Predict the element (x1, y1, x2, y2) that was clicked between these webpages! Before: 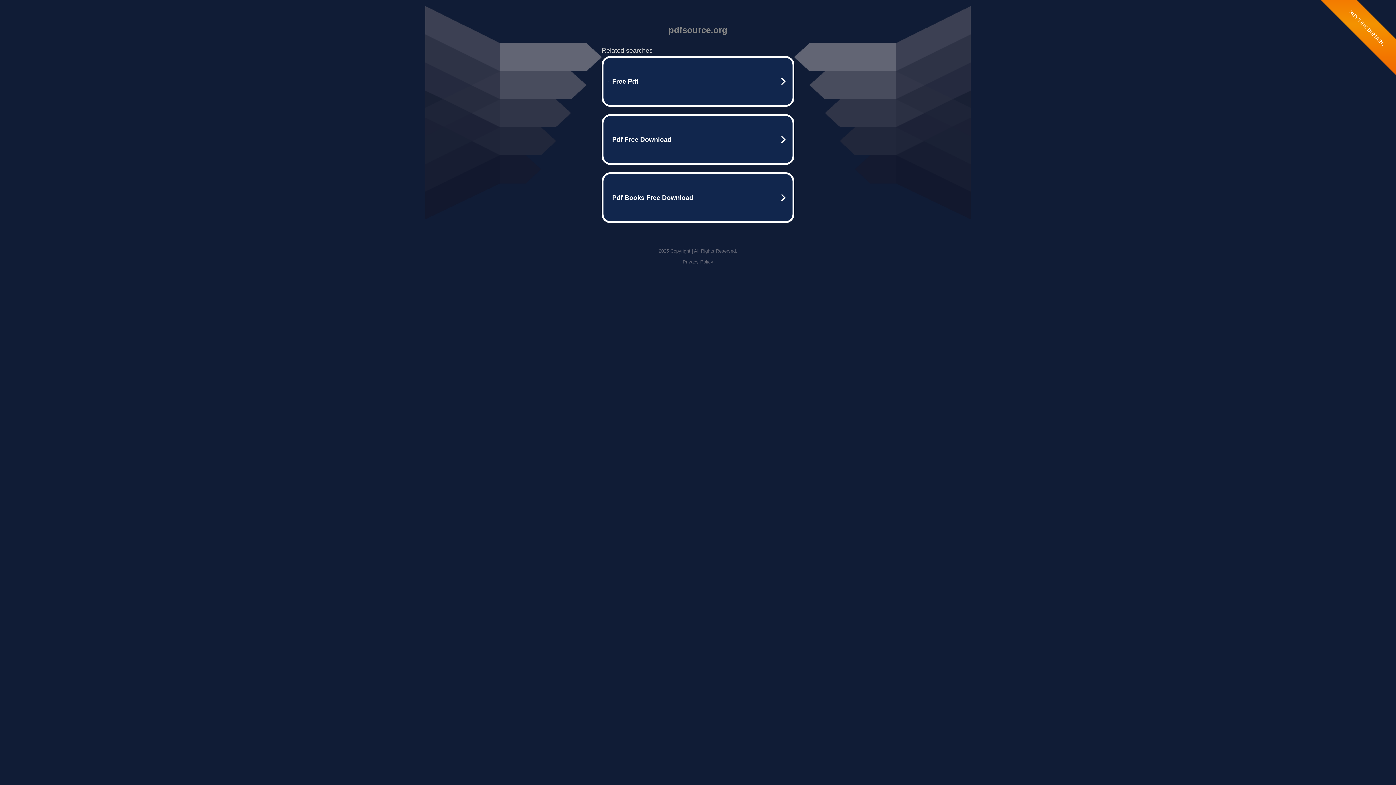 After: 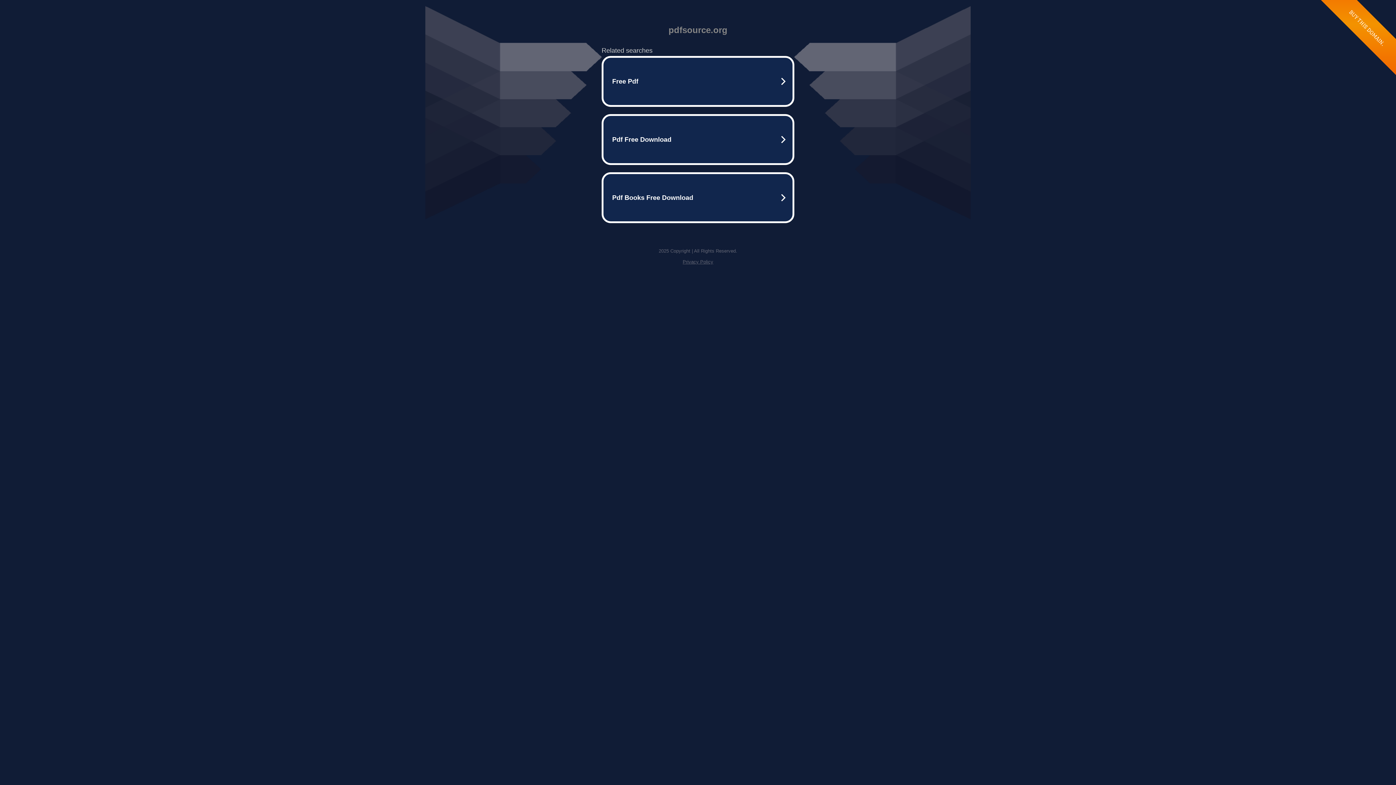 Action: bbox: (682, 259, 713, 264) label: Privacy Policy